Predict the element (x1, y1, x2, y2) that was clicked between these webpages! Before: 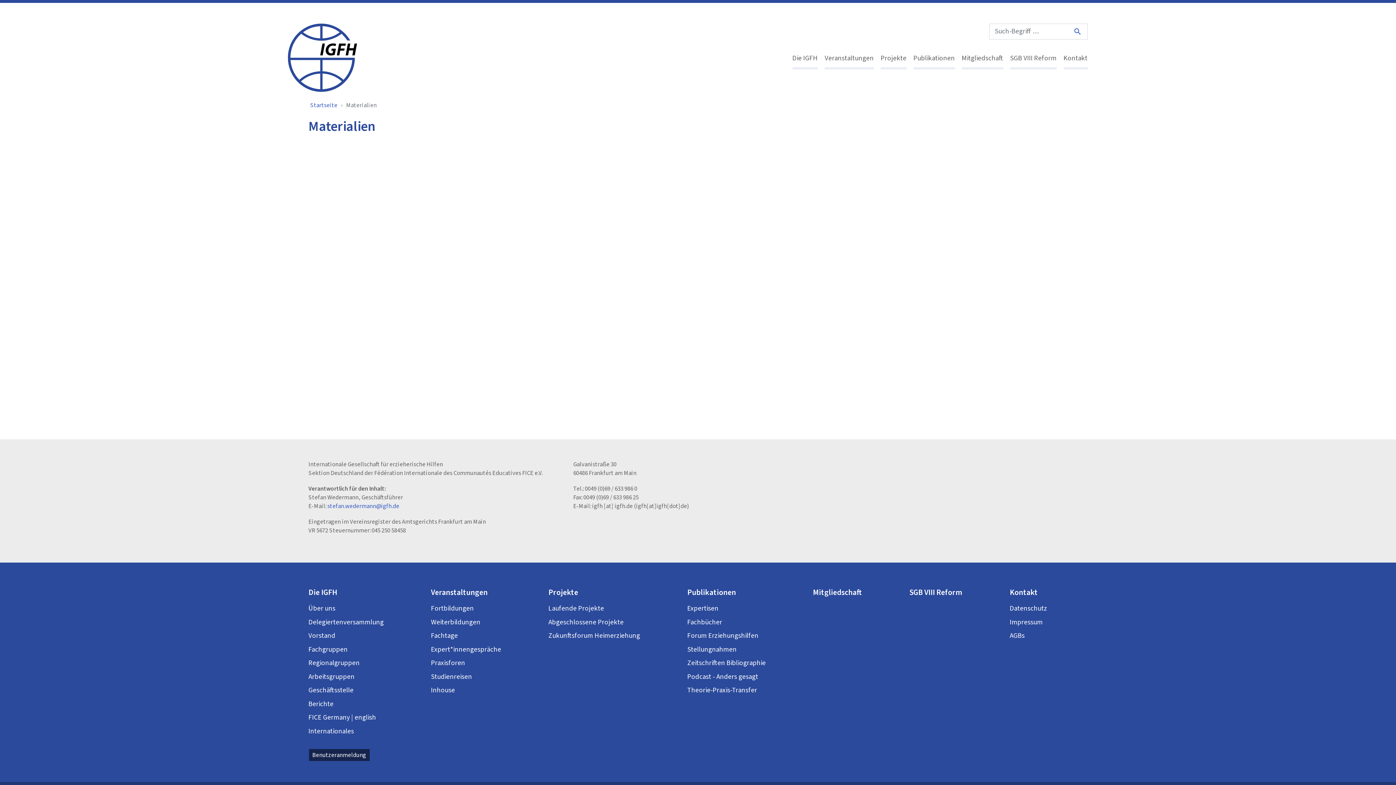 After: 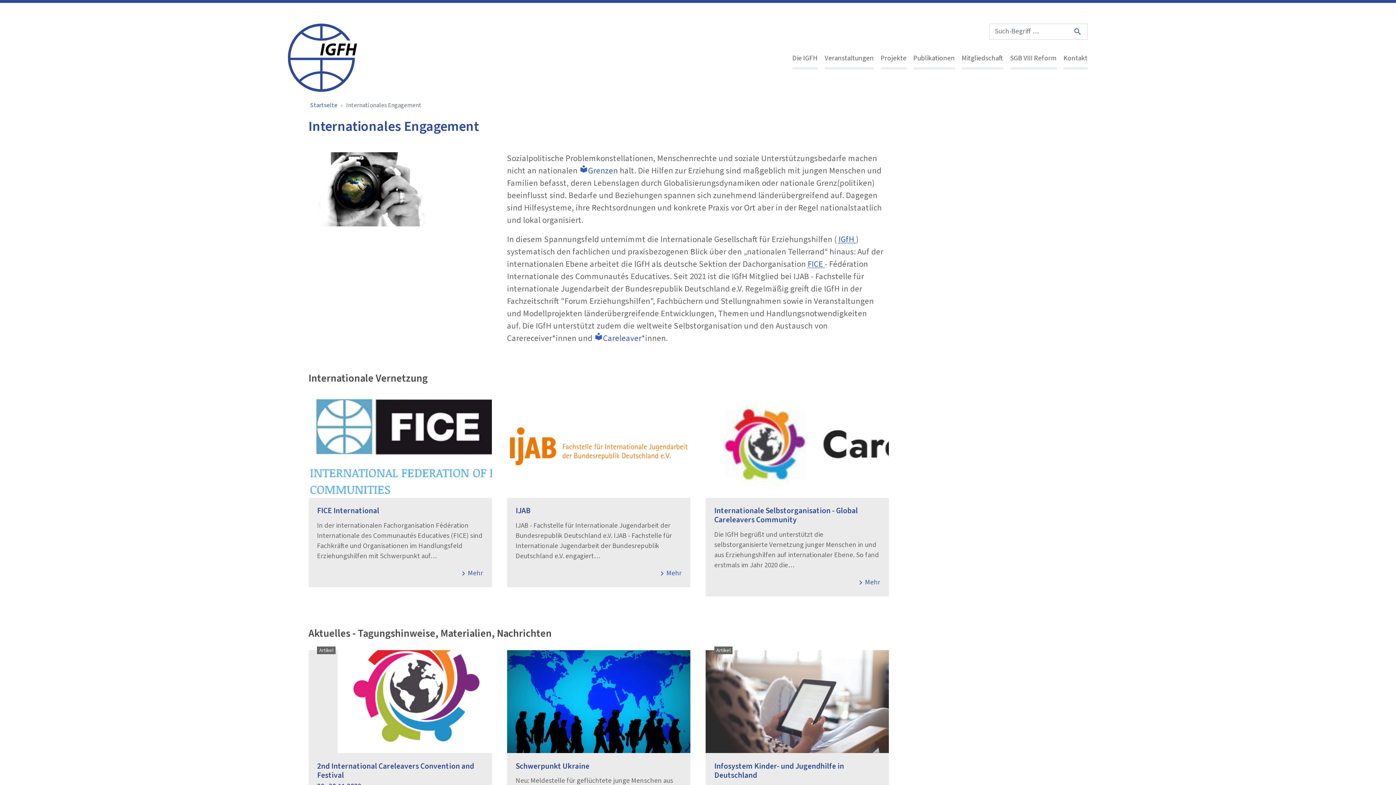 Action: bbox: (305, 725, 427, 738) label: Internationales